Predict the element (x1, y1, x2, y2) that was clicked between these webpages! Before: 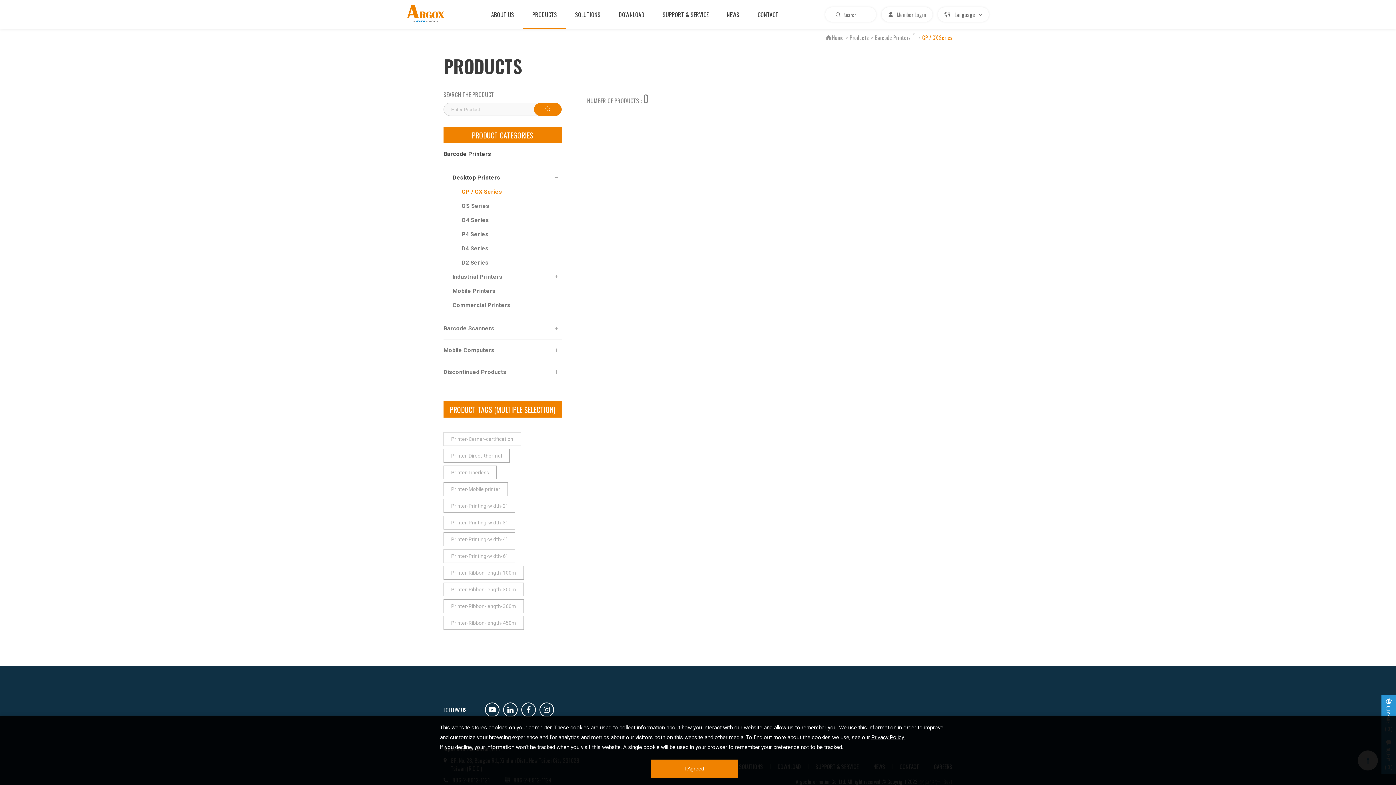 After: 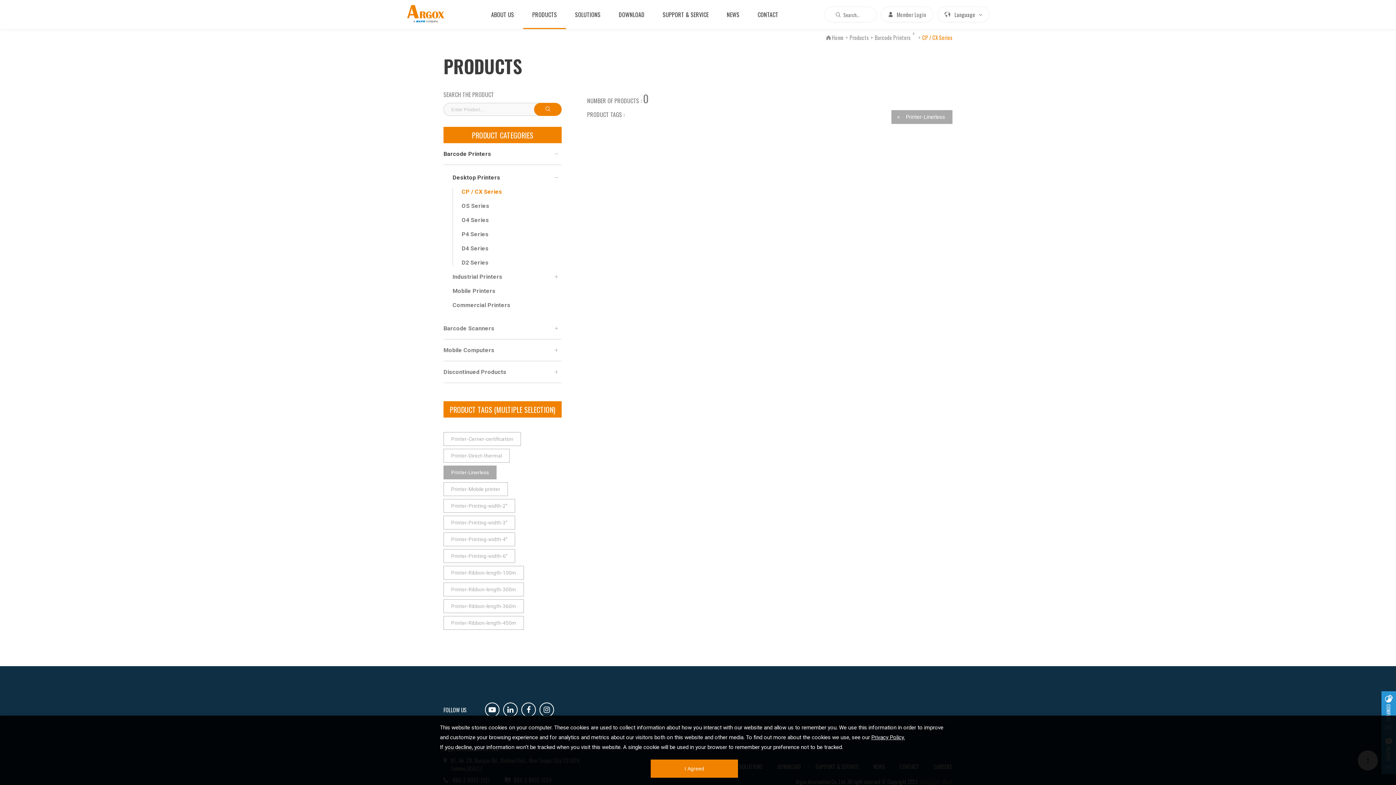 Action: bbox: (443, 465, 496, 479) label: Printer-Linerless